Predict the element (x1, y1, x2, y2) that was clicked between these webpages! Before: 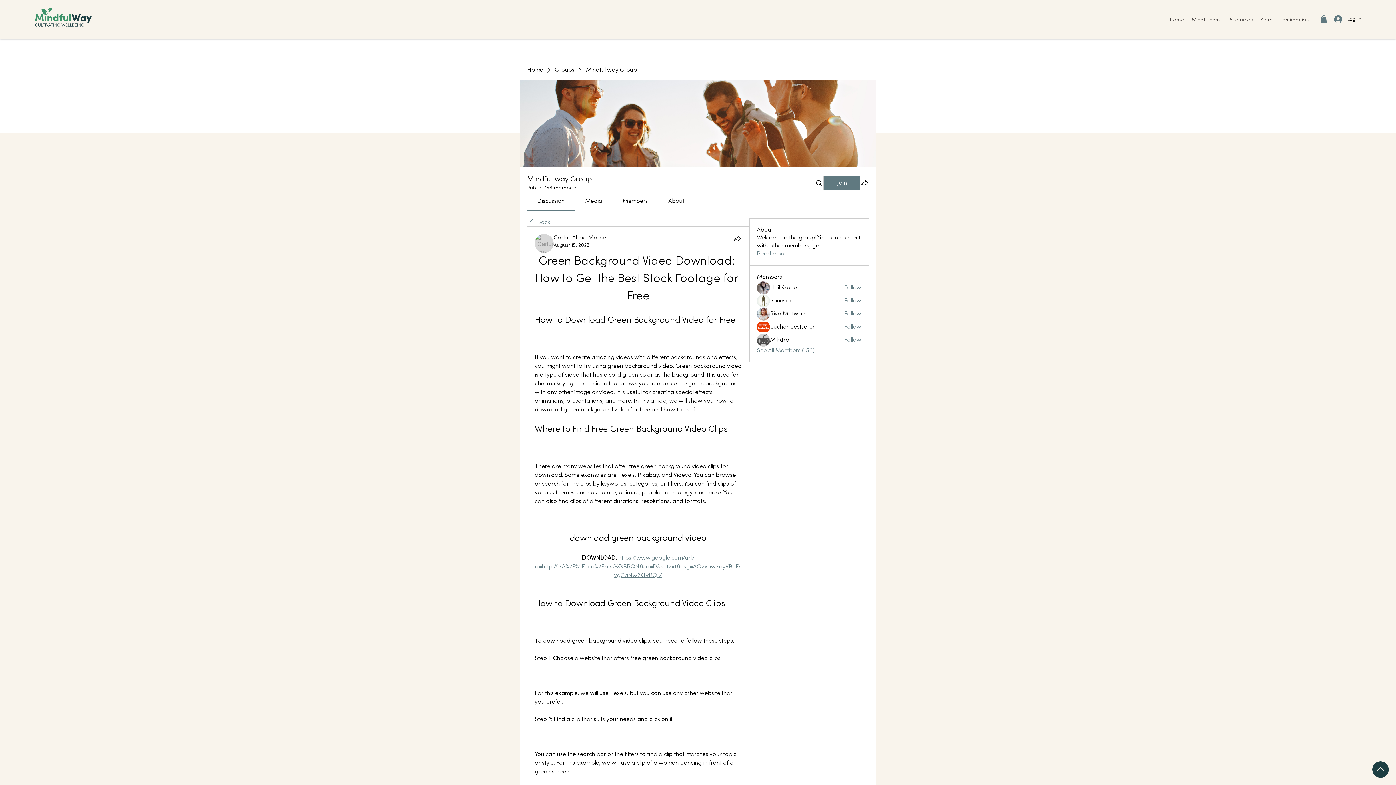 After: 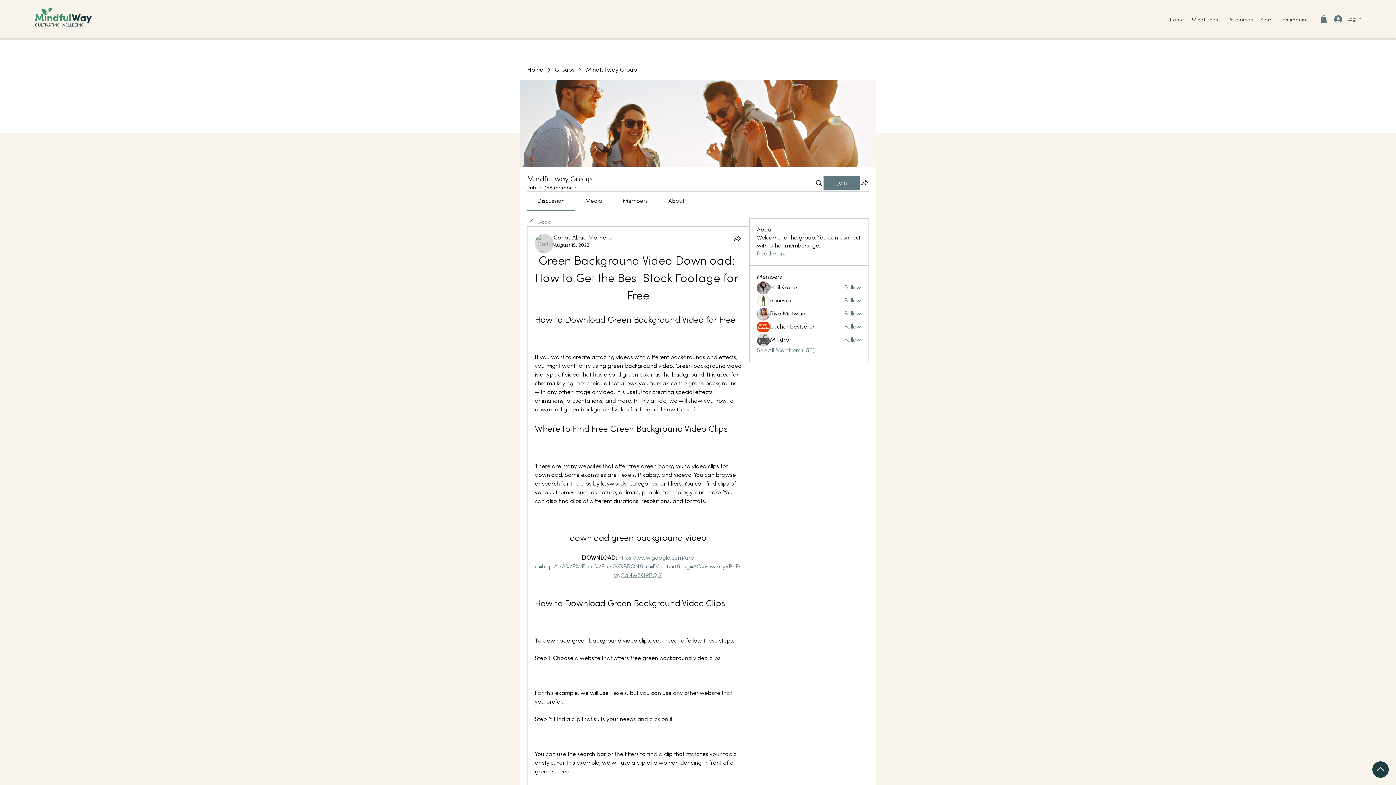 Action: bbox: (1329, 13, 1366, 25) label: Log In